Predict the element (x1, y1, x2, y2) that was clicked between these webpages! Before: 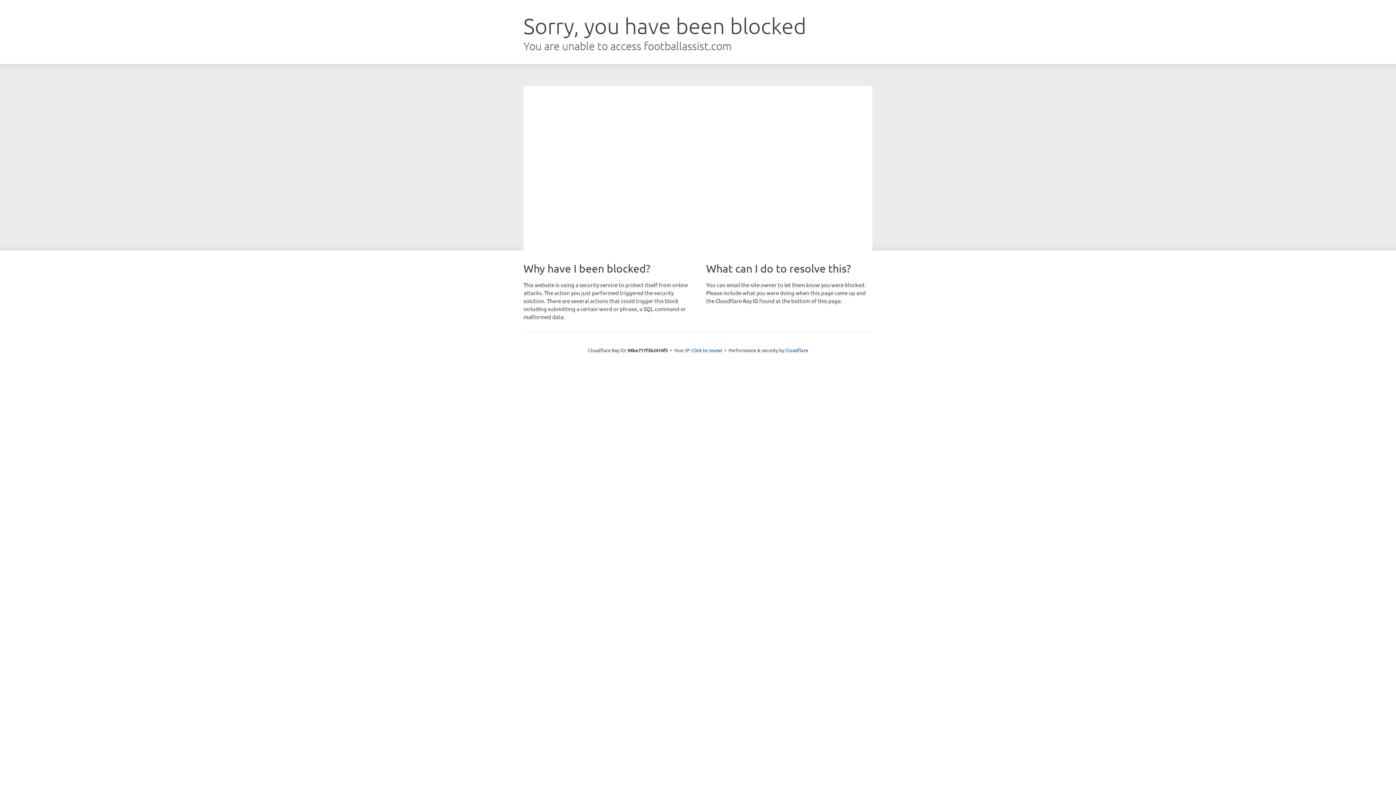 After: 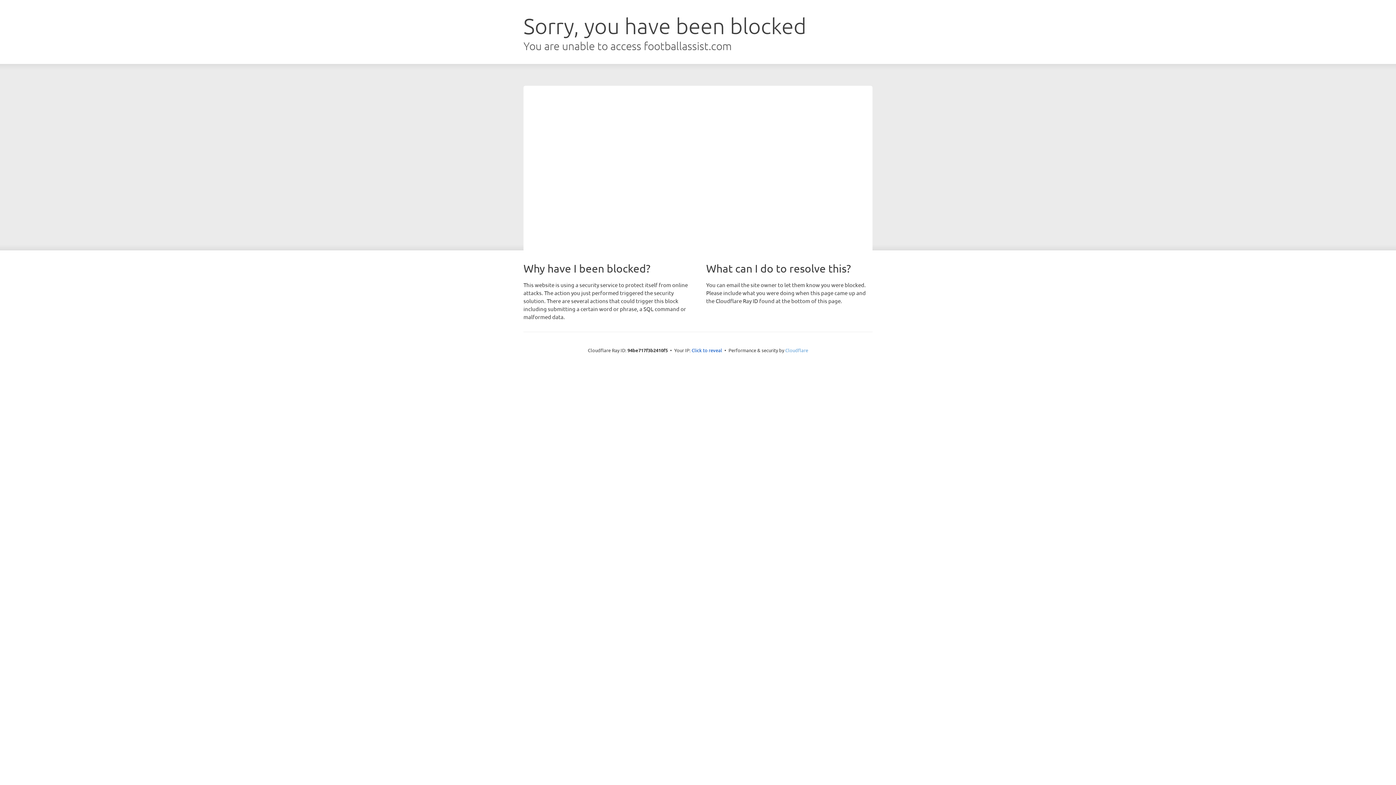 Action: label: Cloudflare bbox: (785, 347, 808, 353)